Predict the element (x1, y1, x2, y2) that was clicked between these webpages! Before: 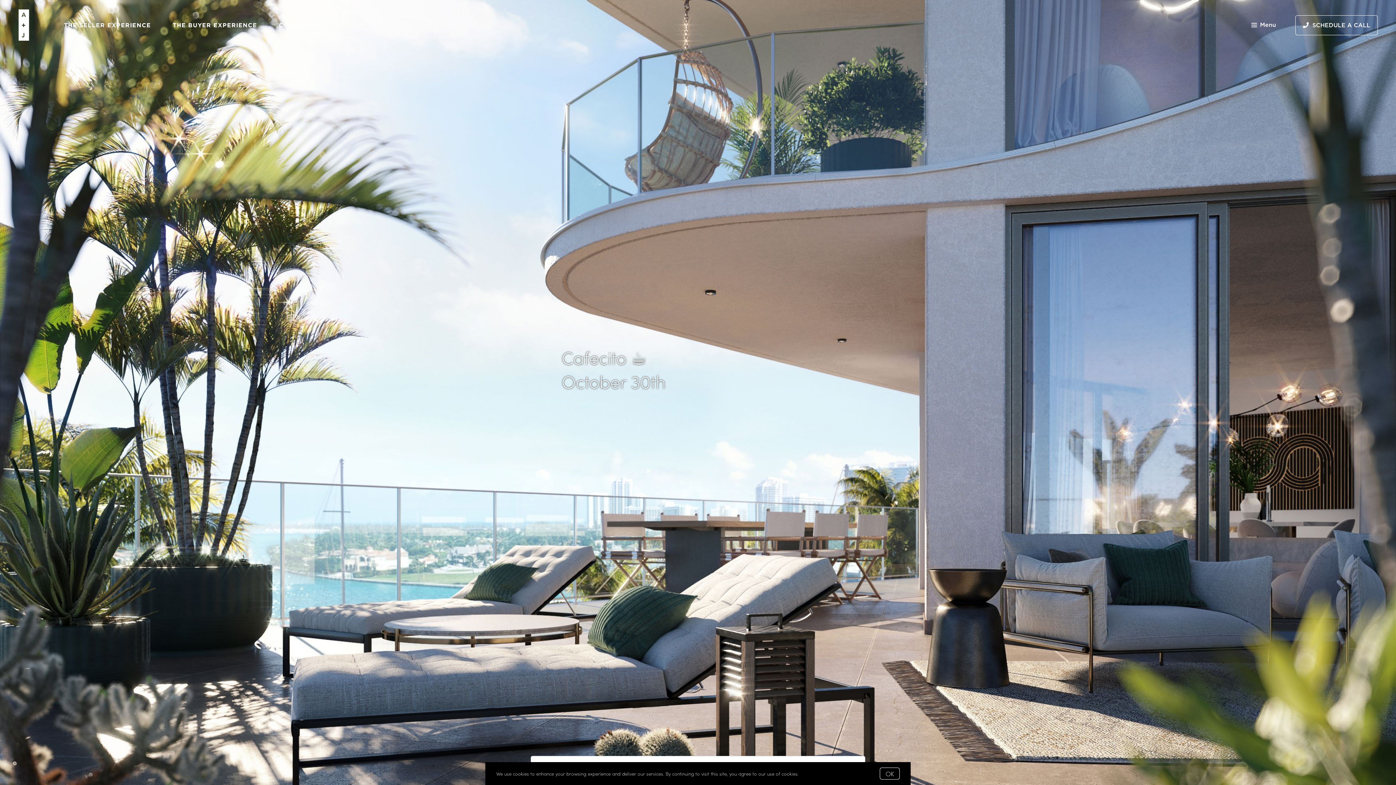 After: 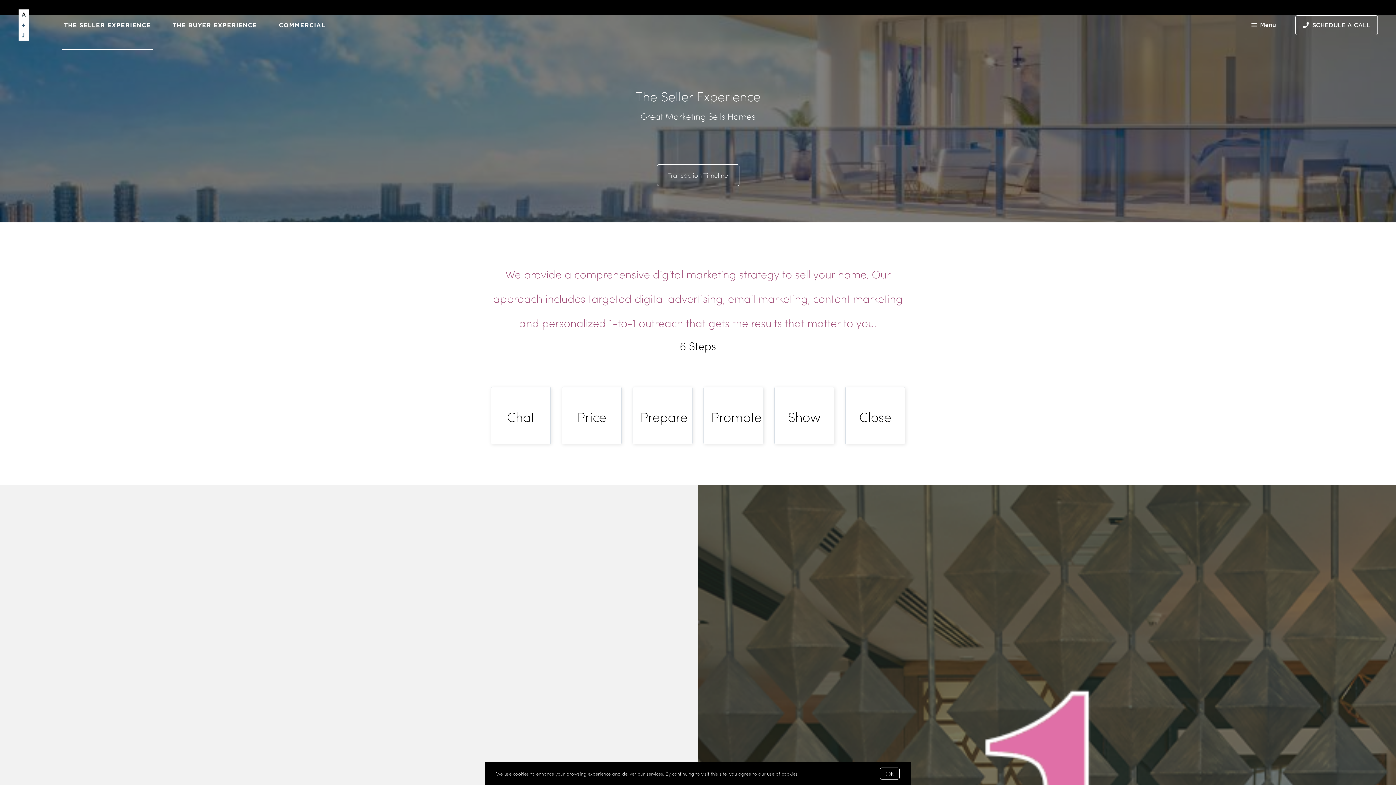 Action: bbox: (64, 14, 150, 35) label: THE SELLER EXPERIENCE